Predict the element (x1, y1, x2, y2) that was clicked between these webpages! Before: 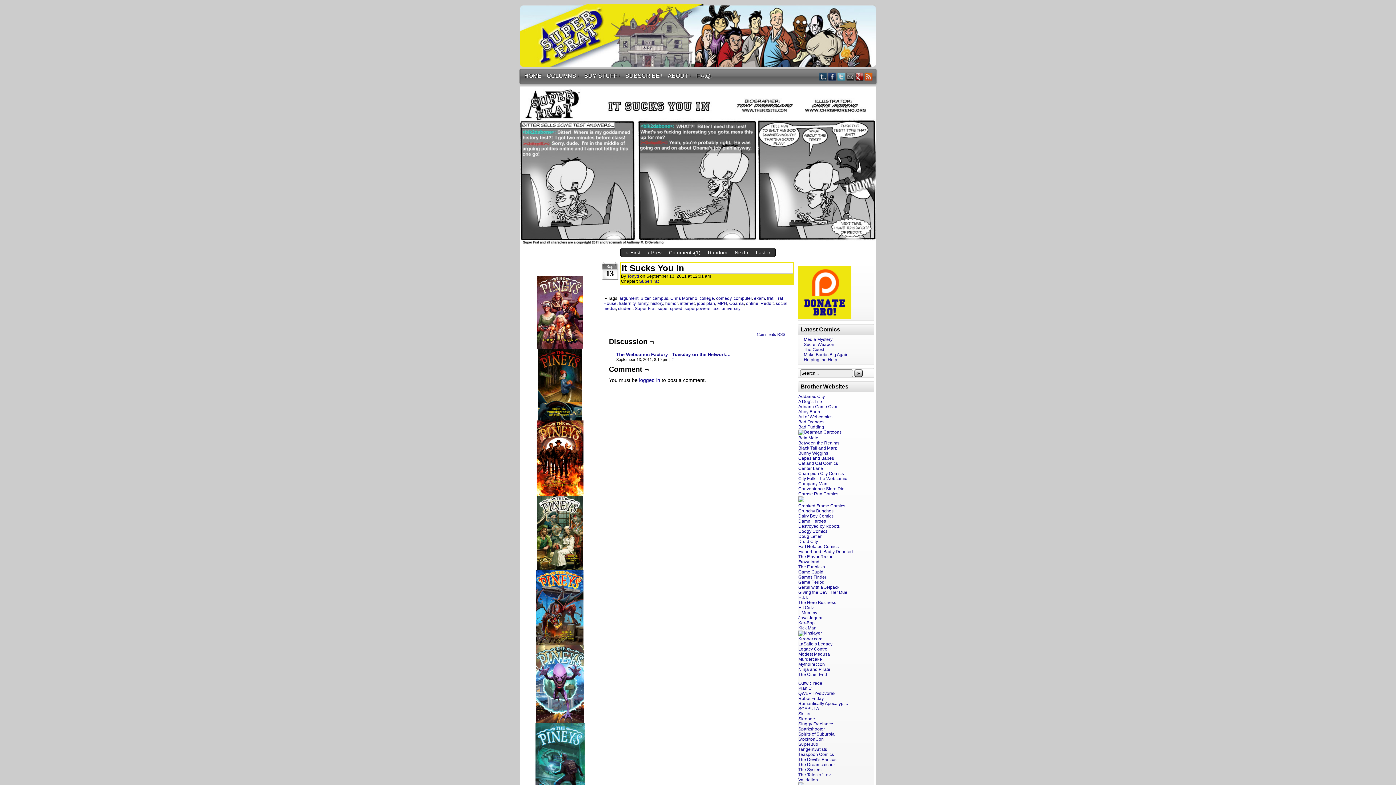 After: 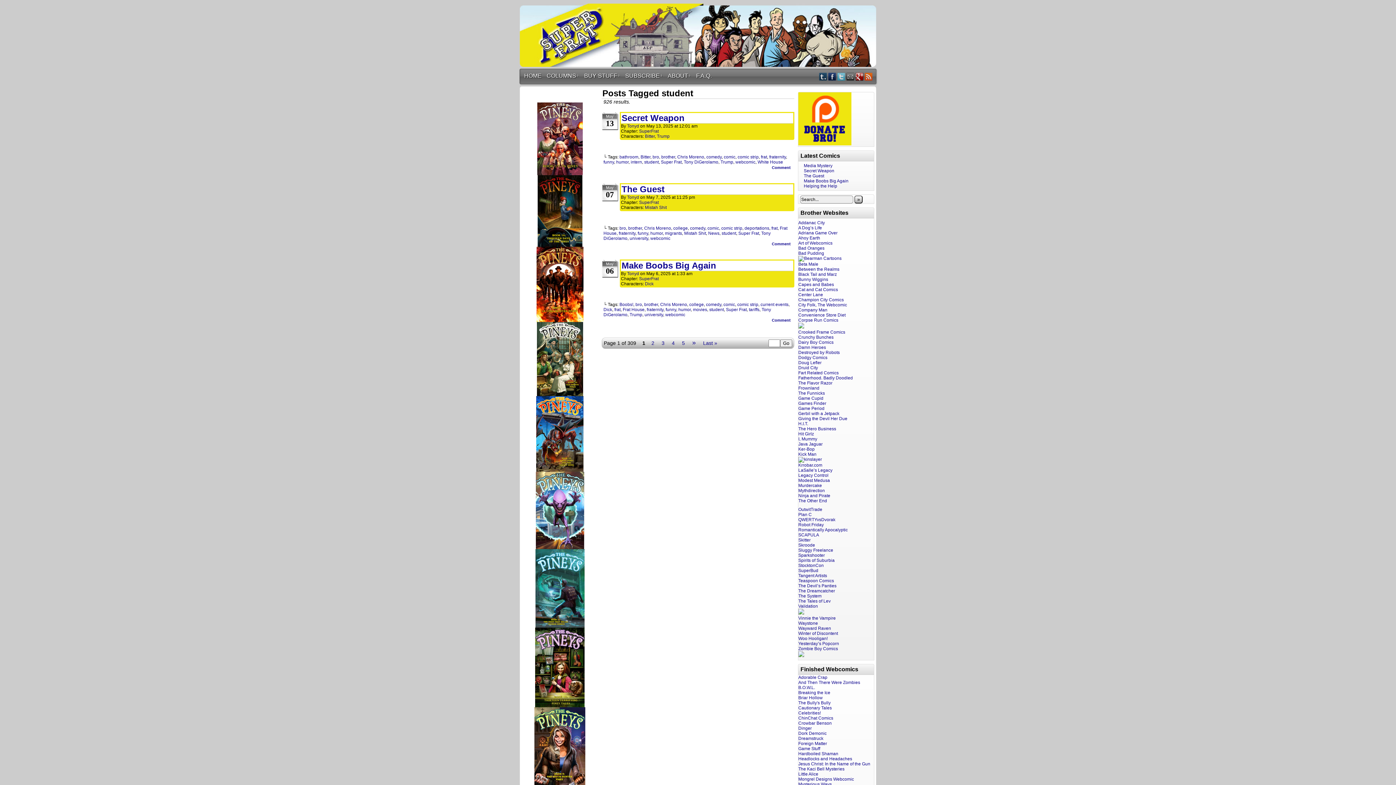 Action: label: student bbox: (618, 306, 632, 311)